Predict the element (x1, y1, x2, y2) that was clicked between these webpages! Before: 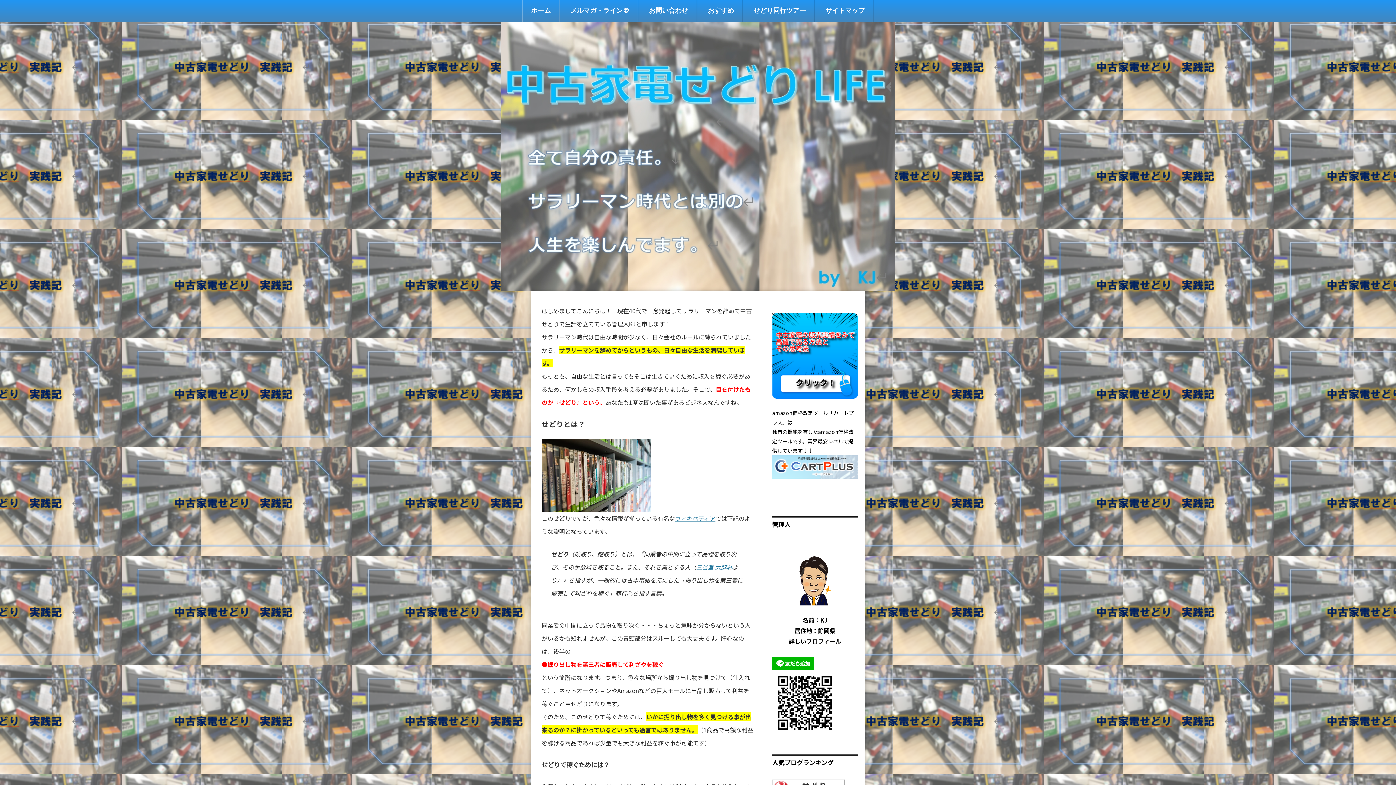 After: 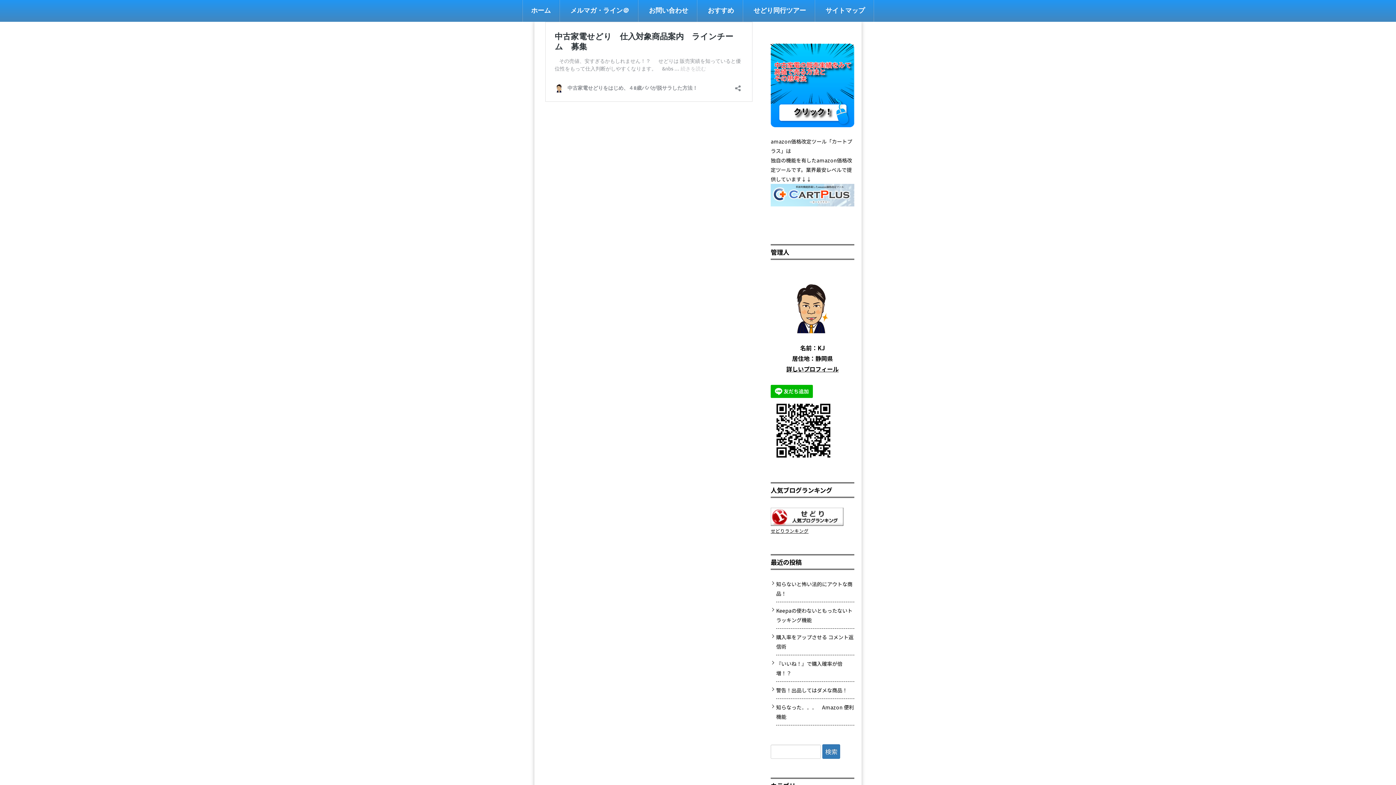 Action: bbox: (708, 7, 734, 13) label: おすすめ